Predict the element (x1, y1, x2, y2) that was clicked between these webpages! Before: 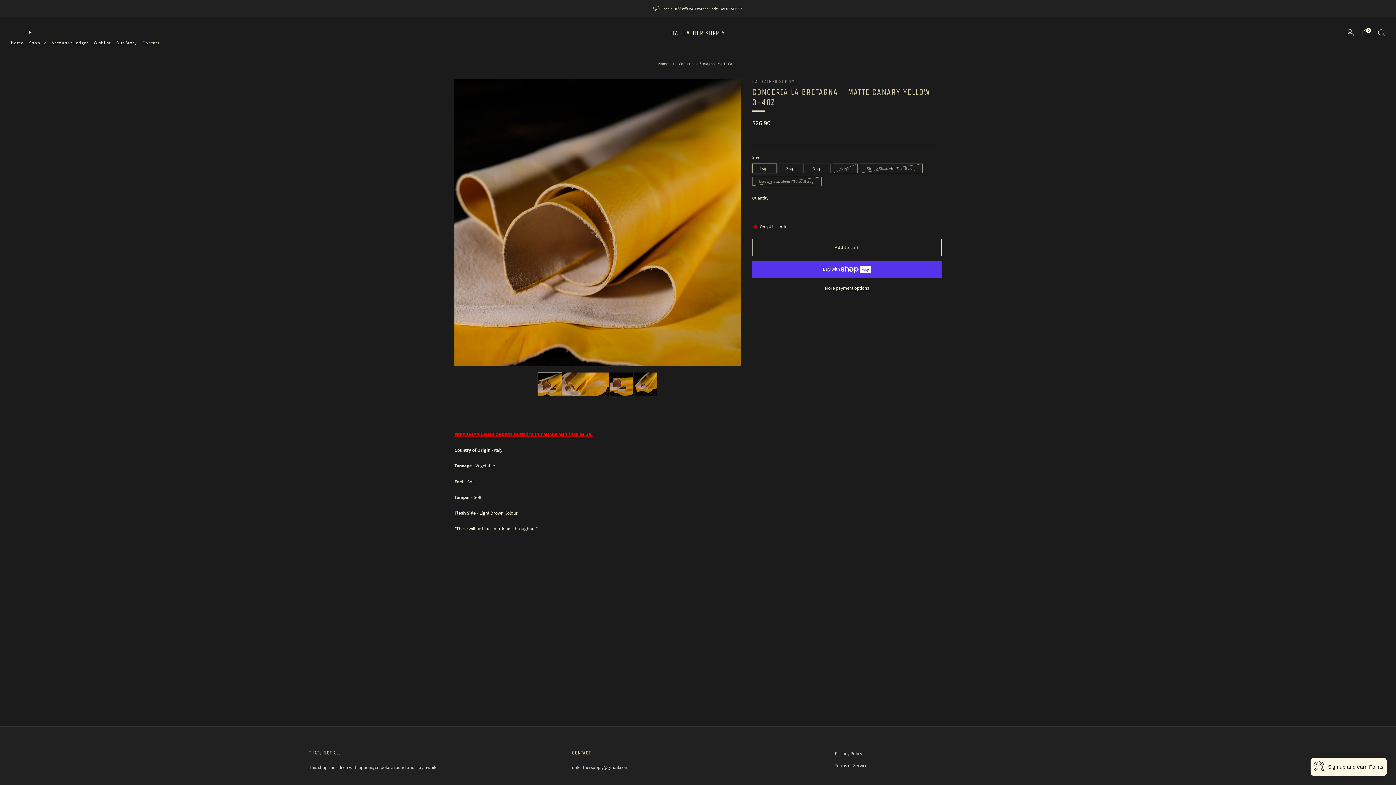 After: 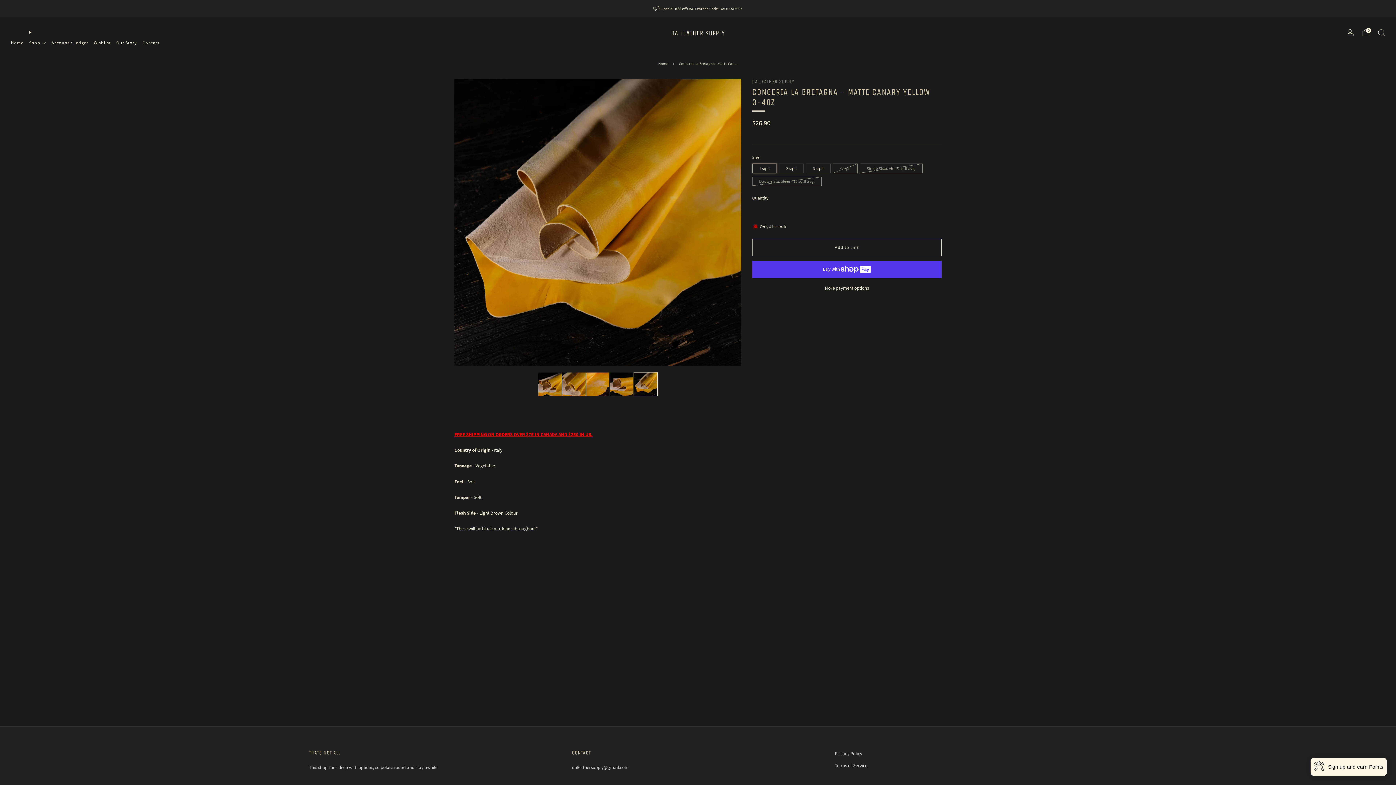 Action: bbox: (633, 372, 657, 396) label: Load image into Gallery viewer, 5
